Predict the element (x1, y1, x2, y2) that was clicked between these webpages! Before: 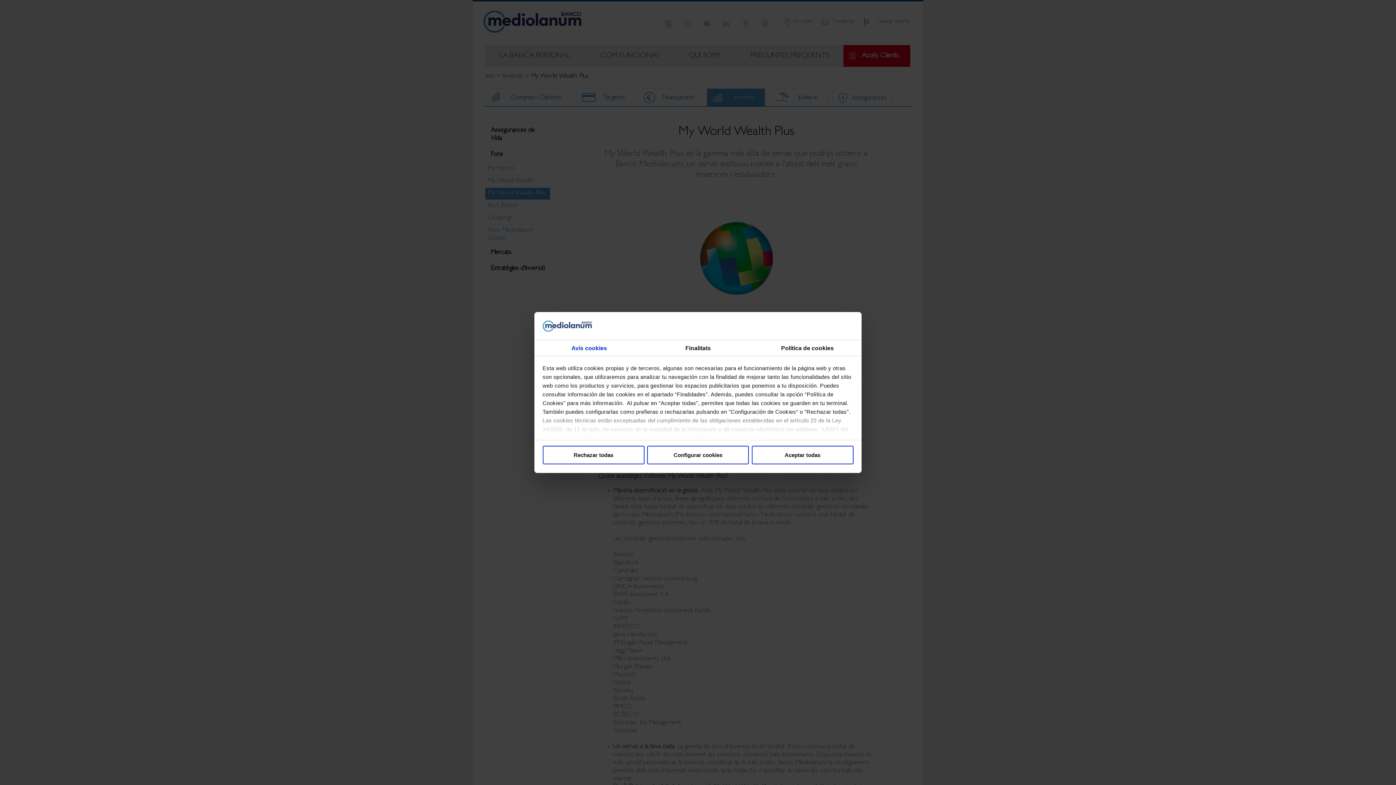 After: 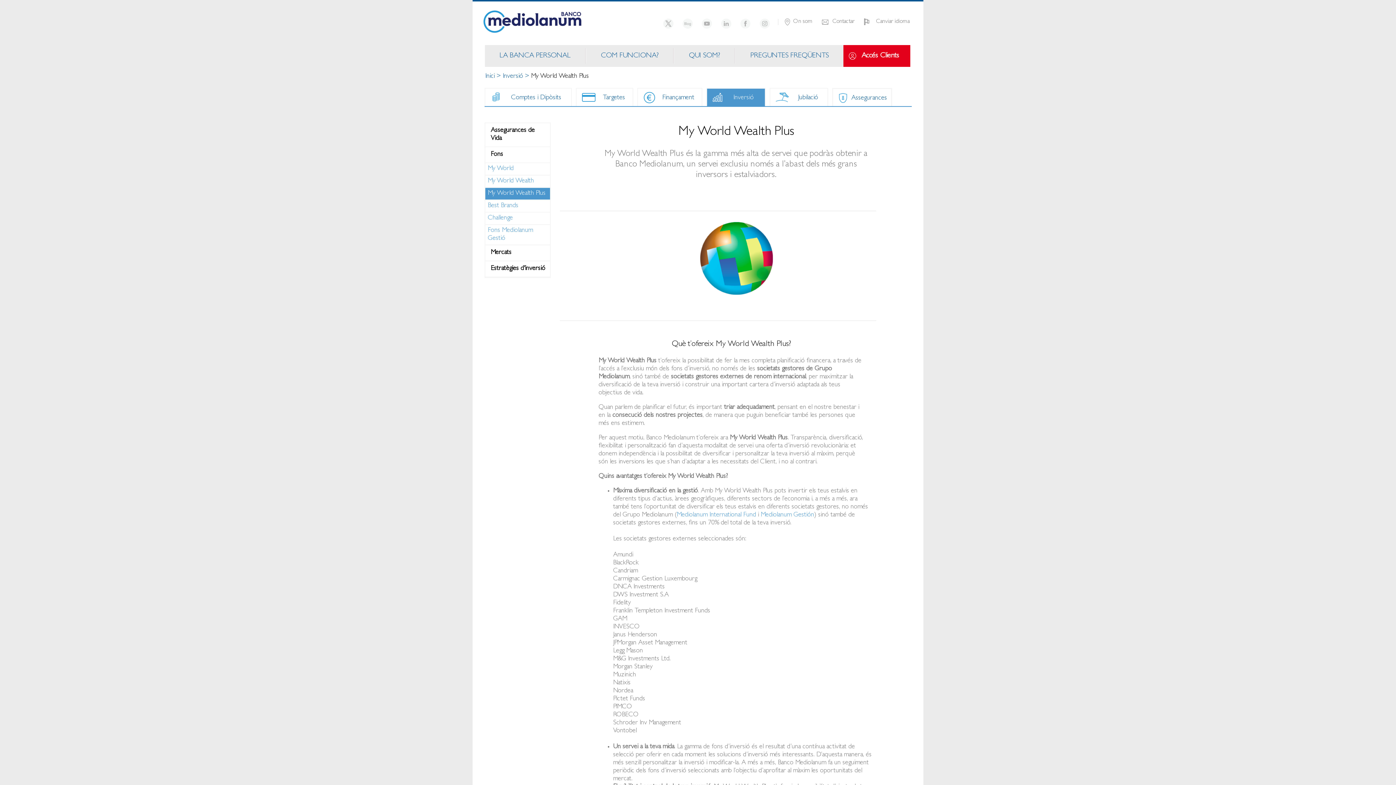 Action: bbox: (542, 446, 644, 464) label: Rechazar todas